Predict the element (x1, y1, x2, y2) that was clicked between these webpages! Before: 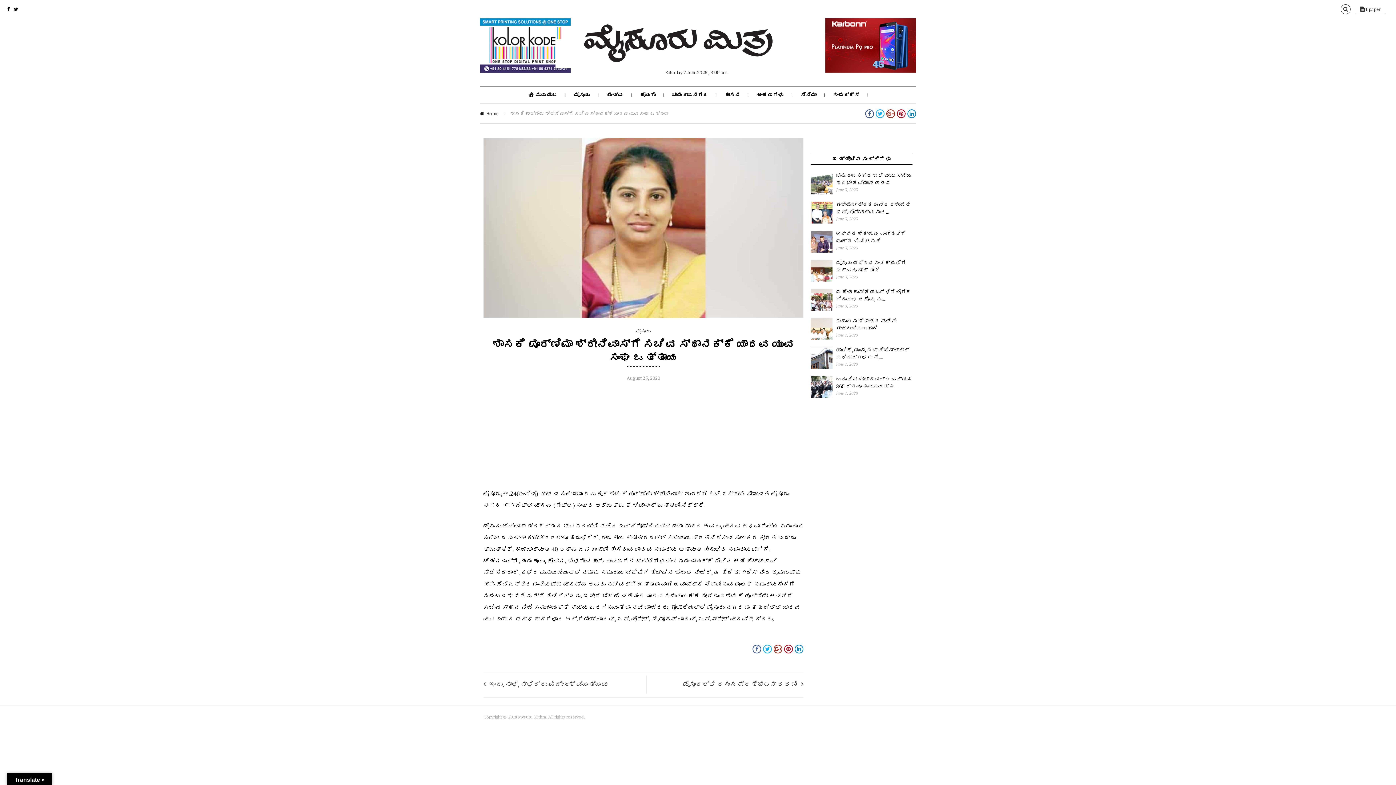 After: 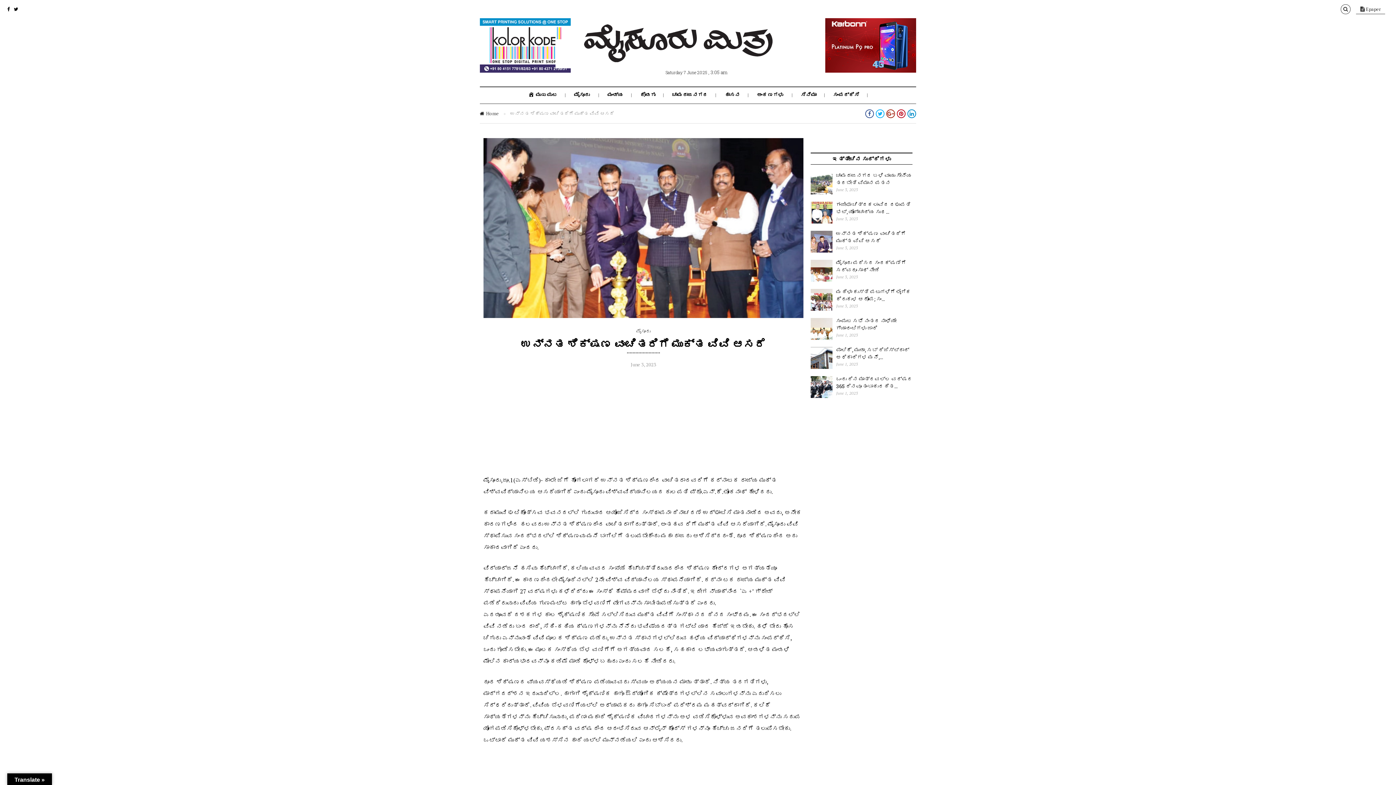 Action: bbox: (836, 230, 905, 244) label: ಉನ್ನತ ಶಿಕ್ಷಣ ವಂಚಿತರಿಗೆ ಮುಕ್ತ ವಿವಿ ಆಸರೆ